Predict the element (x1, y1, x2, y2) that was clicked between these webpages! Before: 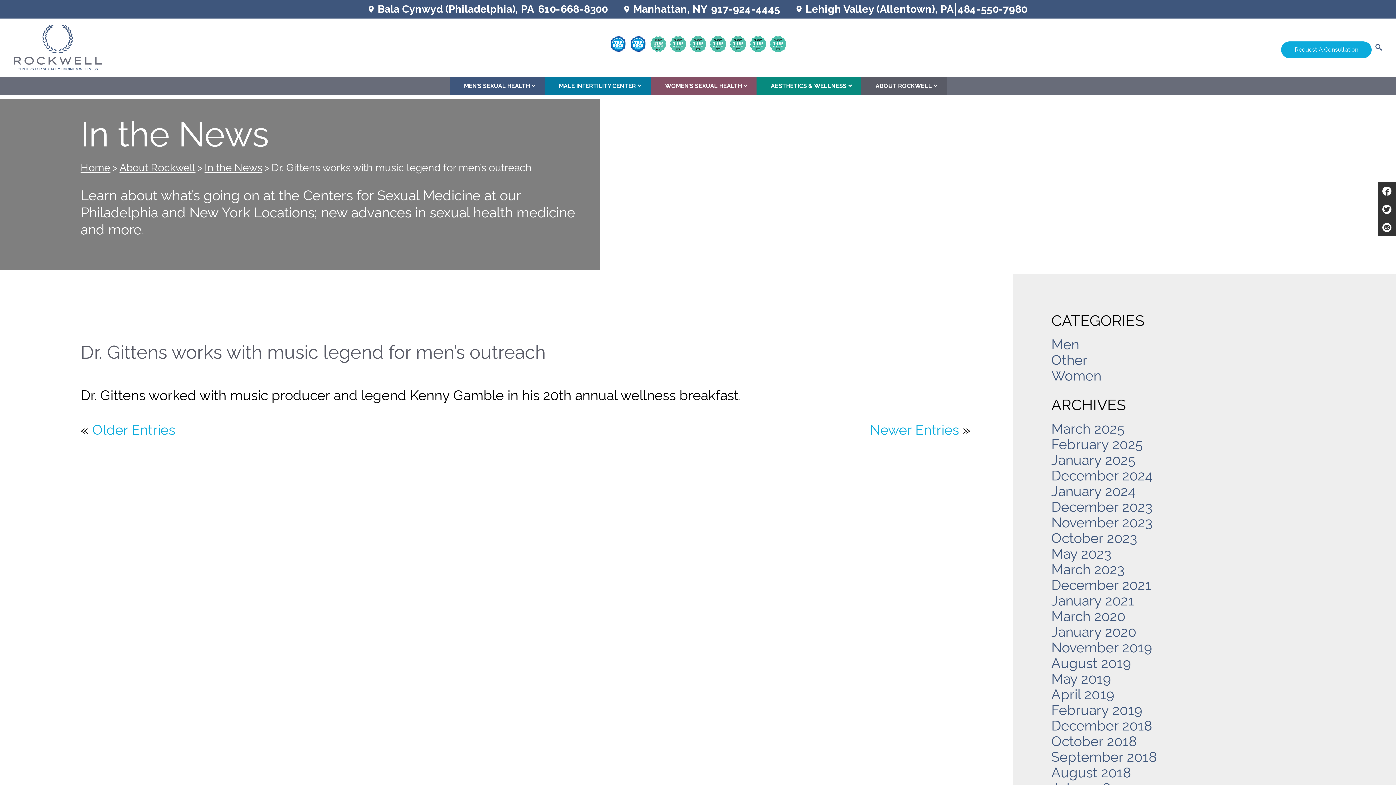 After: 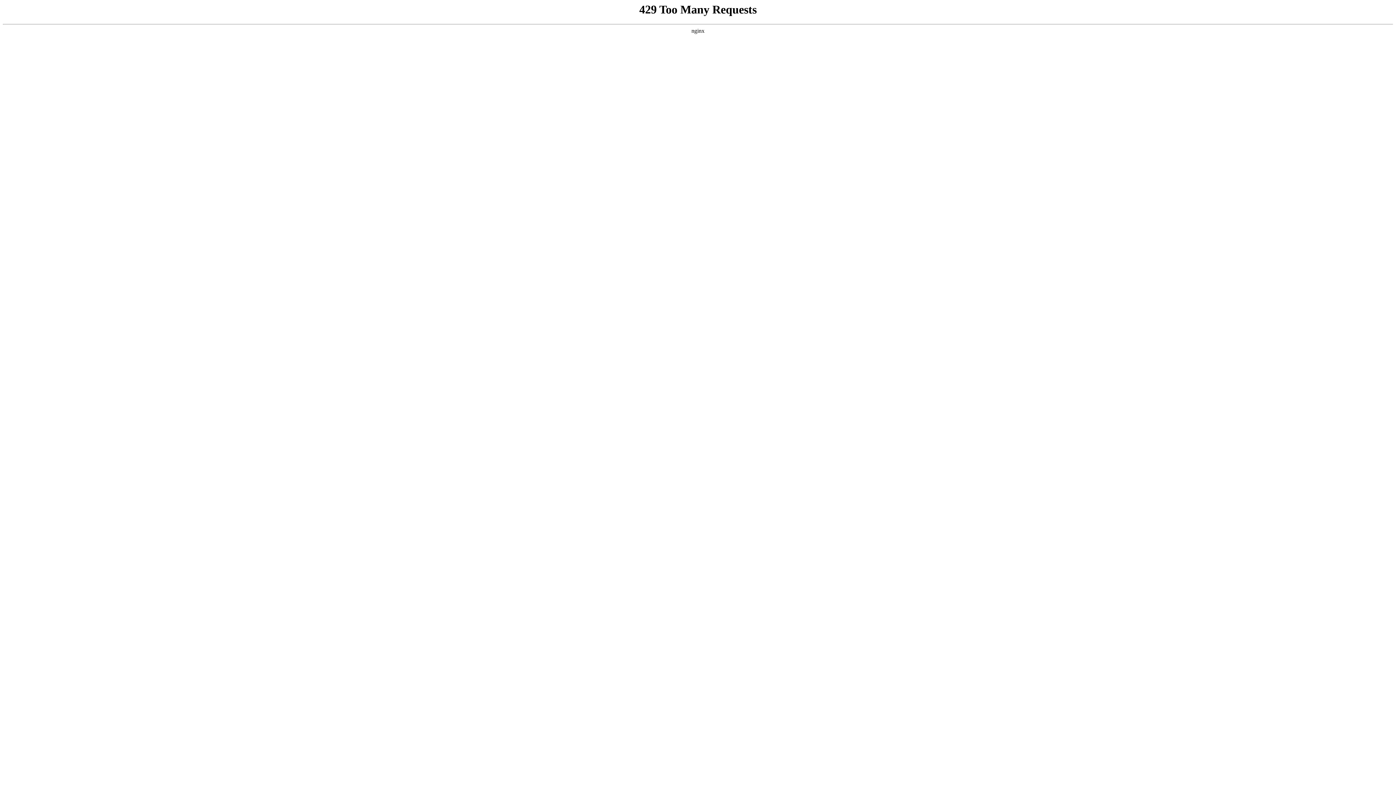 Action: bbox: (1051, 499, 1152, 515) label: December 2023